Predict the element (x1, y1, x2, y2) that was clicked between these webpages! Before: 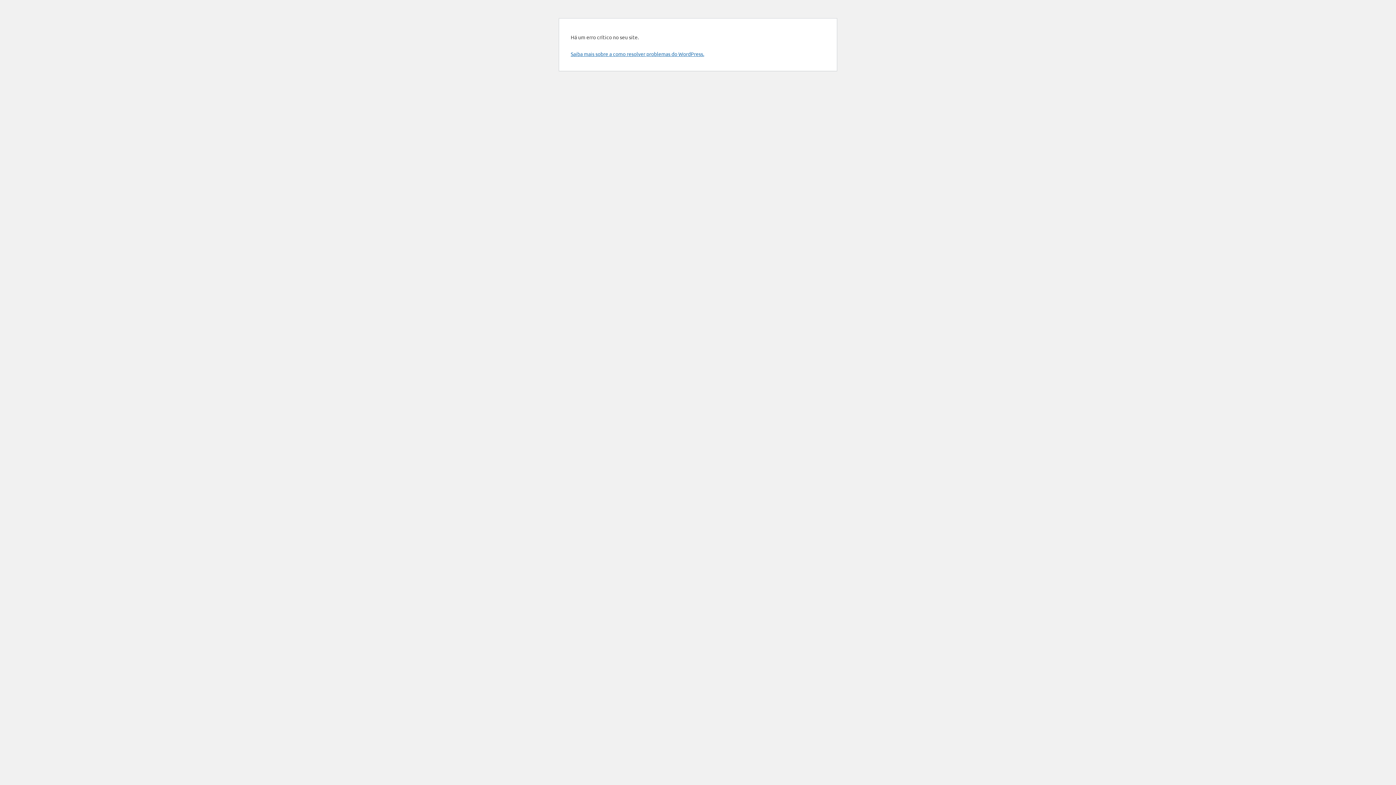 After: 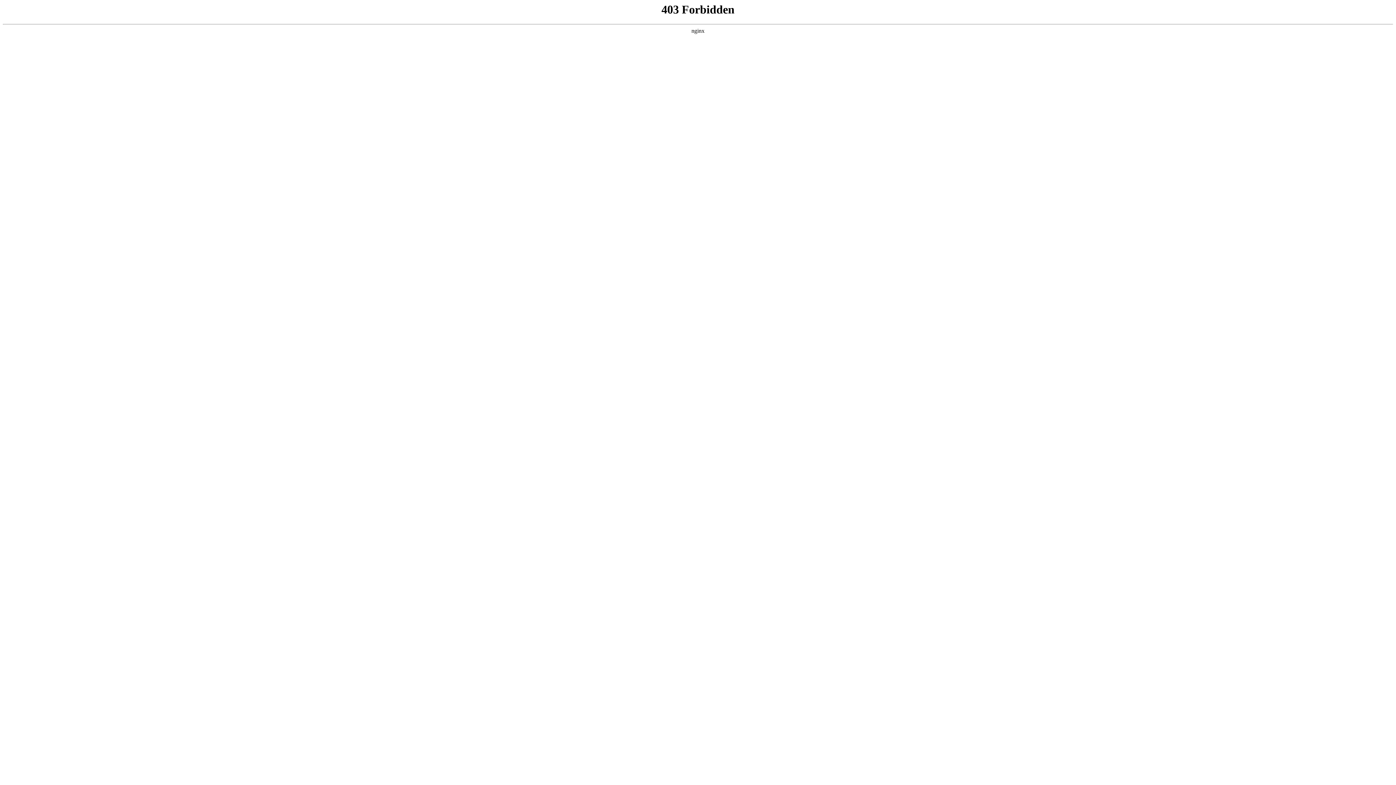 Action: label: Saiba mais sobre a como resolver problemas do WordPress. bbox: (570, 50, 704, 57)